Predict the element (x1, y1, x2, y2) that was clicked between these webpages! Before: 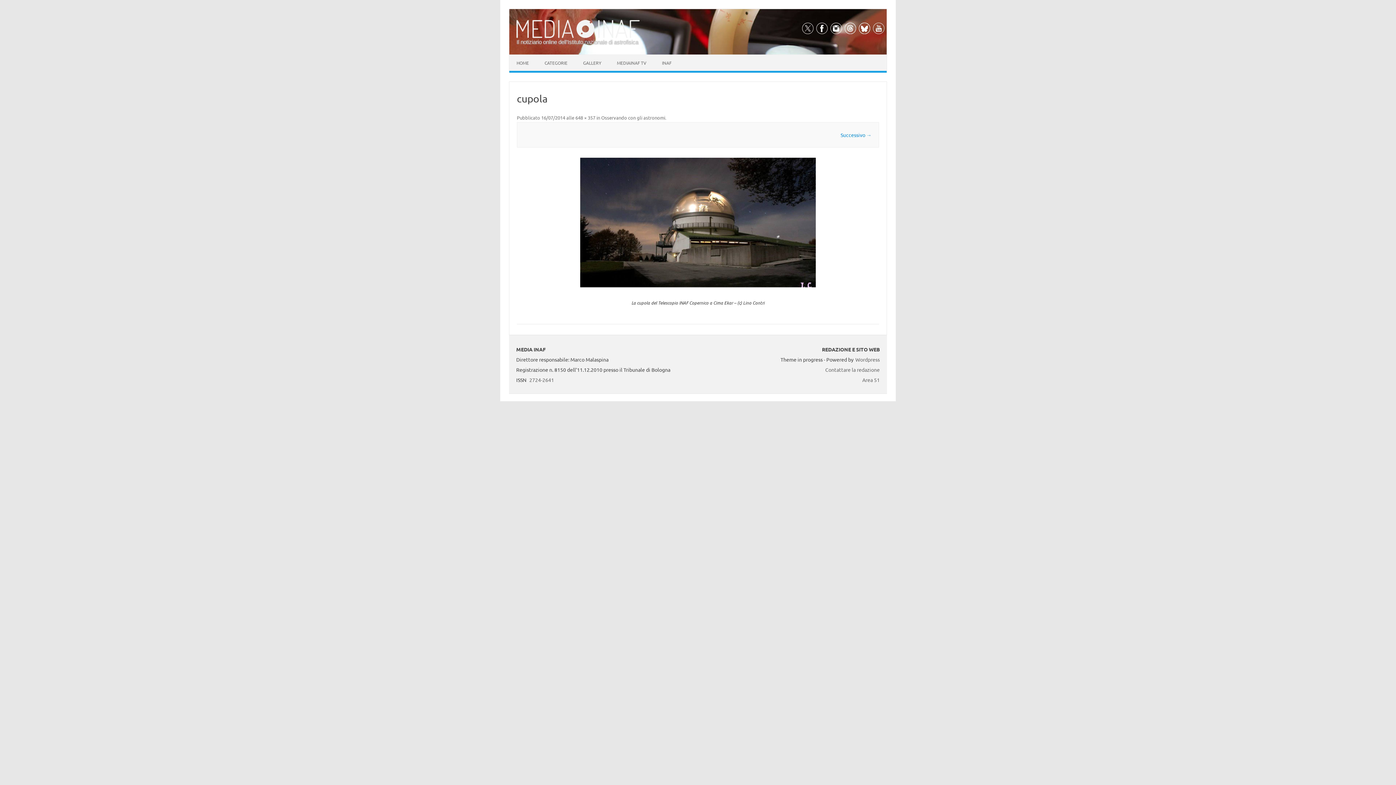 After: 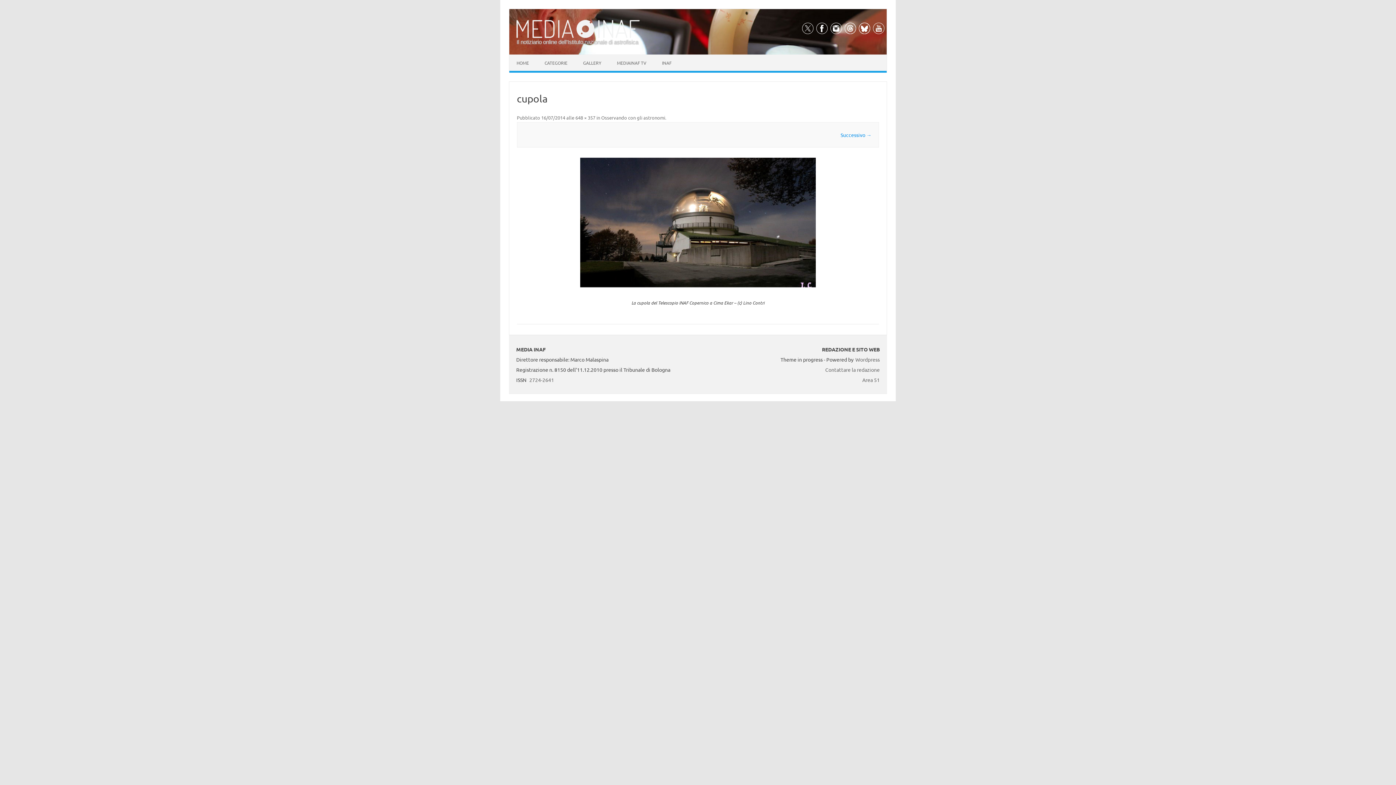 Action: bbox: (829, 28, 842, 35)